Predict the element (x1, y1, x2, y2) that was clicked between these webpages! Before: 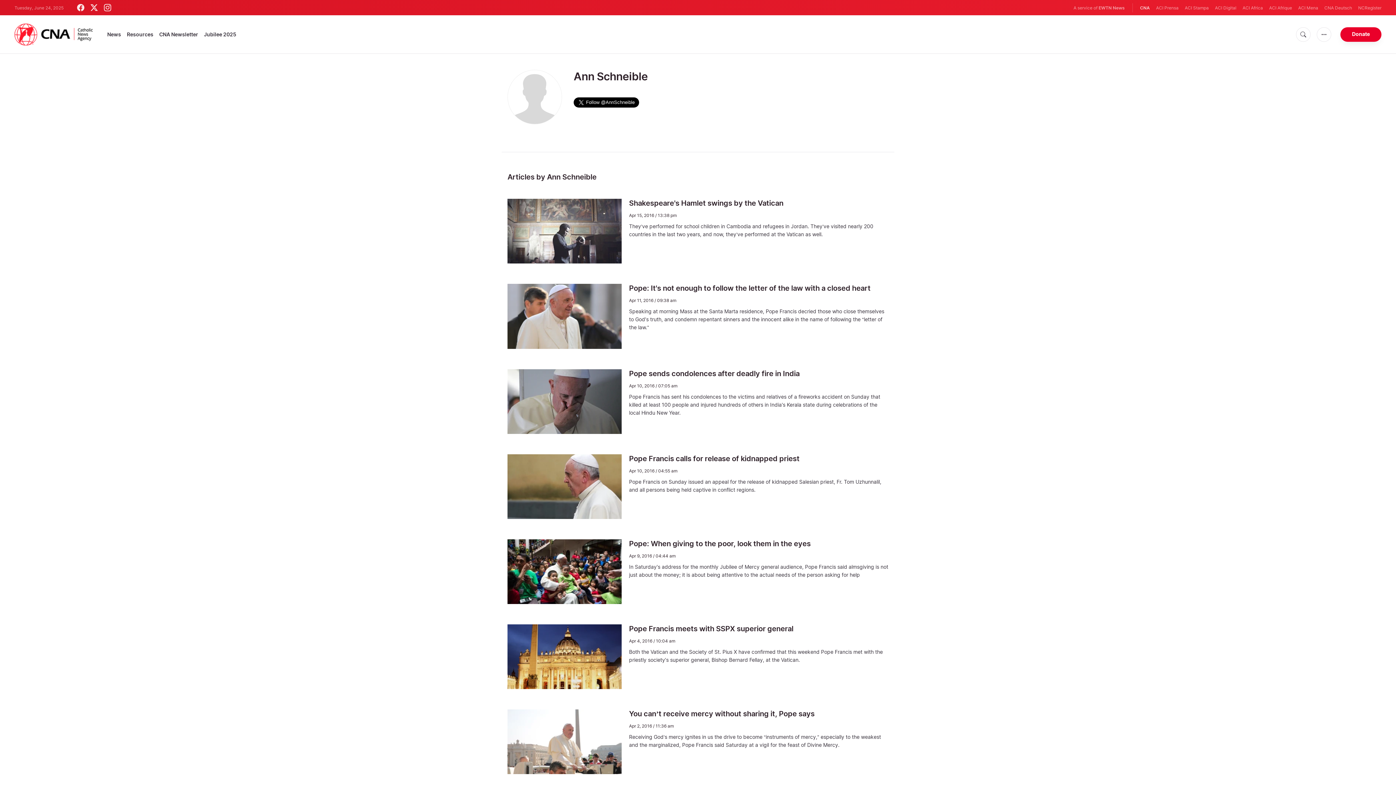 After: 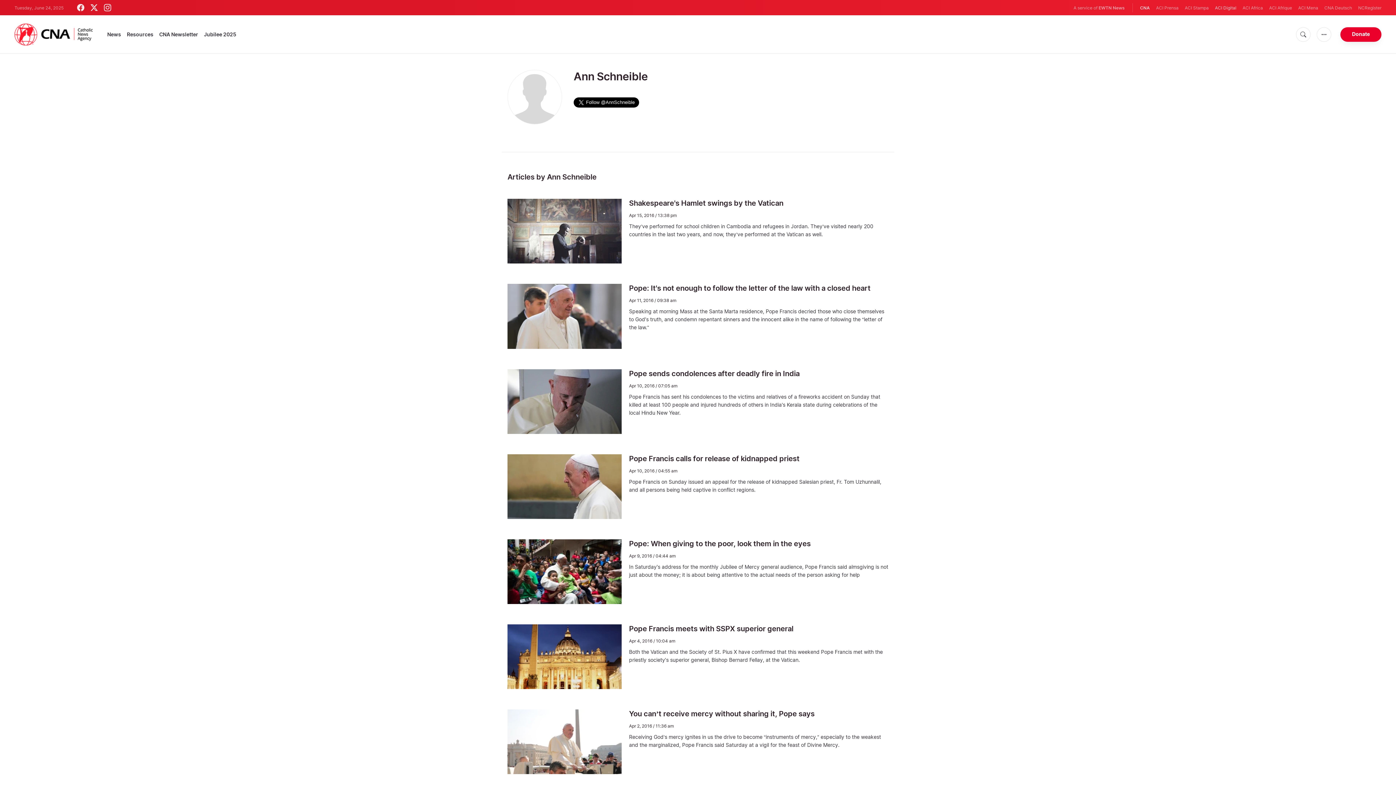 Action: label: ACI Digital bbox: (1215, 4, 1236, 11)